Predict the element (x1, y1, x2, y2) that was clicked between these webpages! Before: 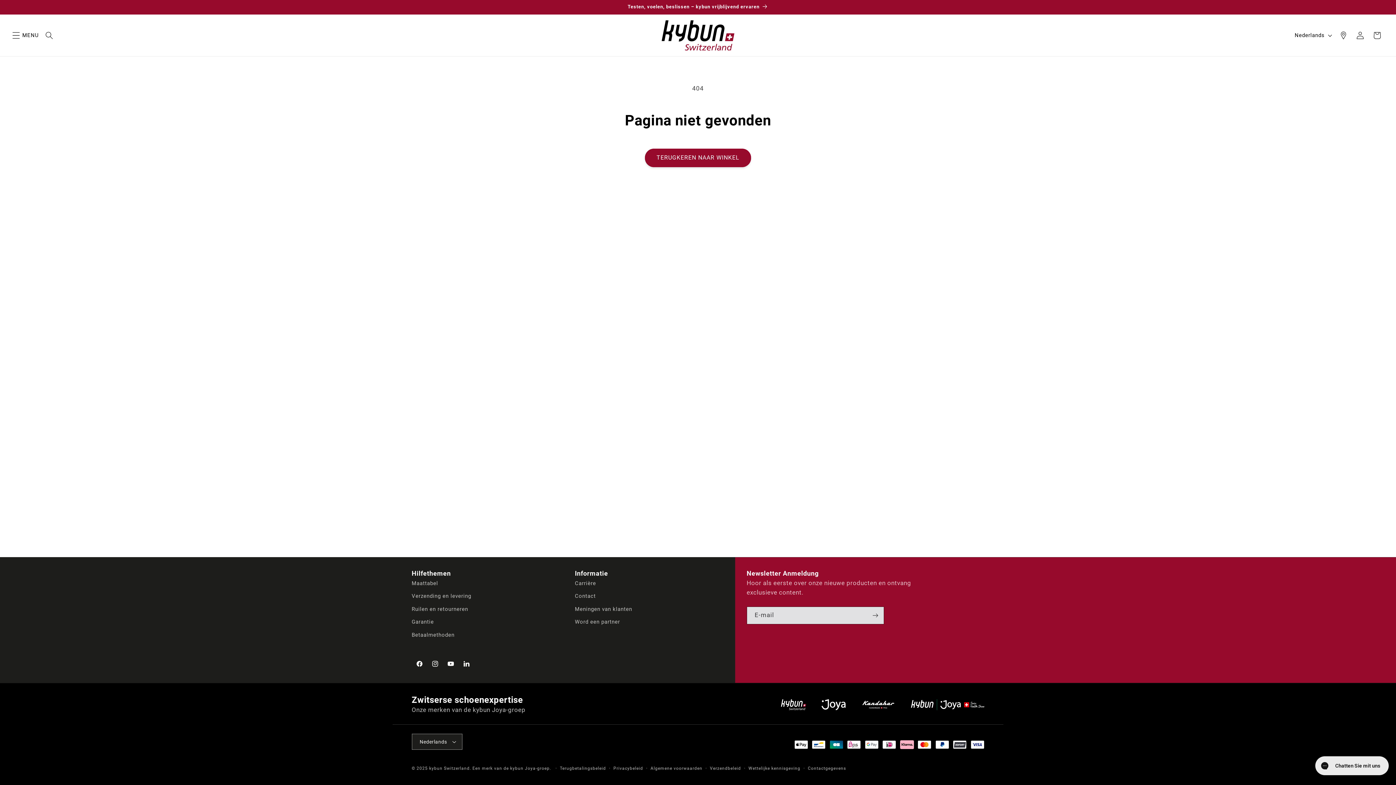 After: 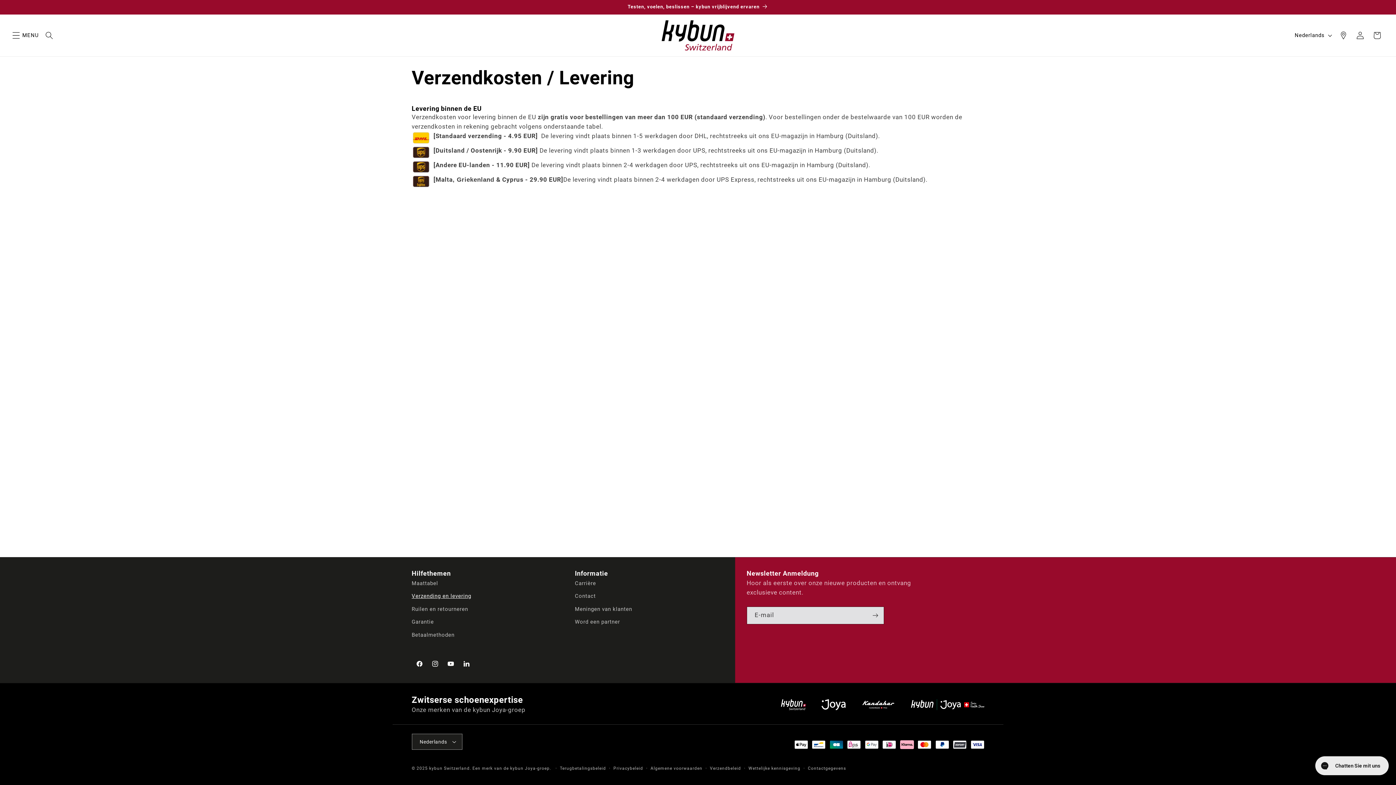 Action: label: Verzending en levering bbox: (411, 590, 471, 603)